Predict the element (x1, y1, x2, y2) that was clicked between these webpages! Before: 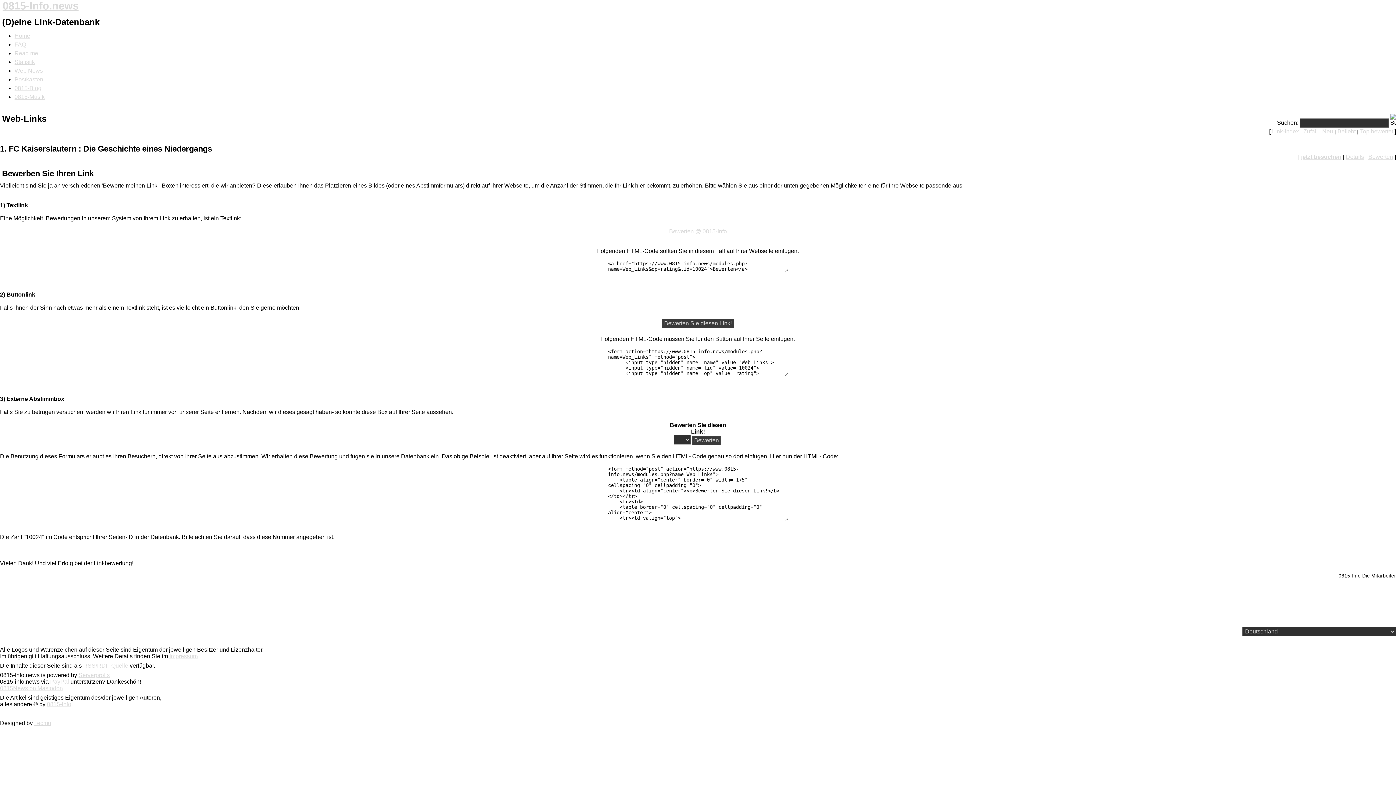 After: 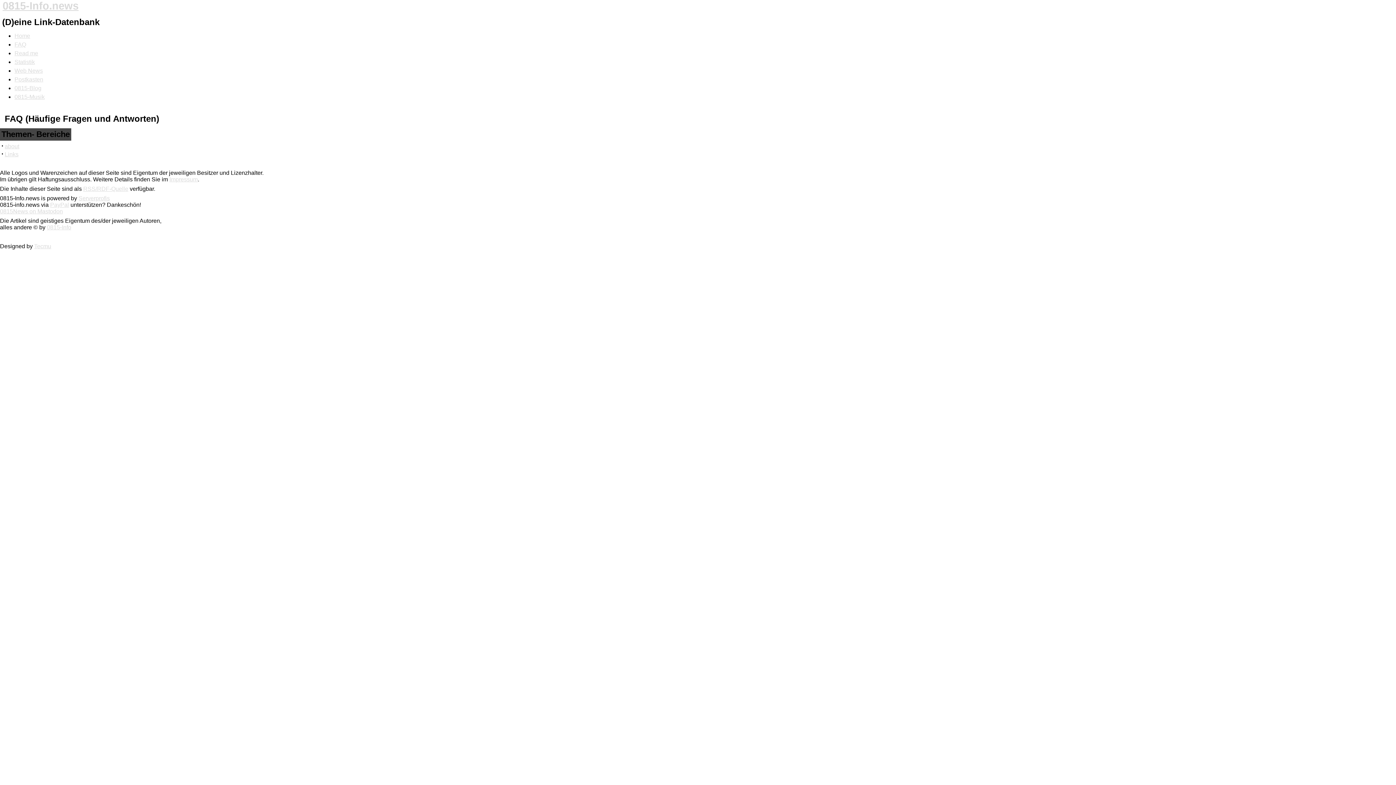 Action: label: FAQ bbox: (14, 41, 26, 47)